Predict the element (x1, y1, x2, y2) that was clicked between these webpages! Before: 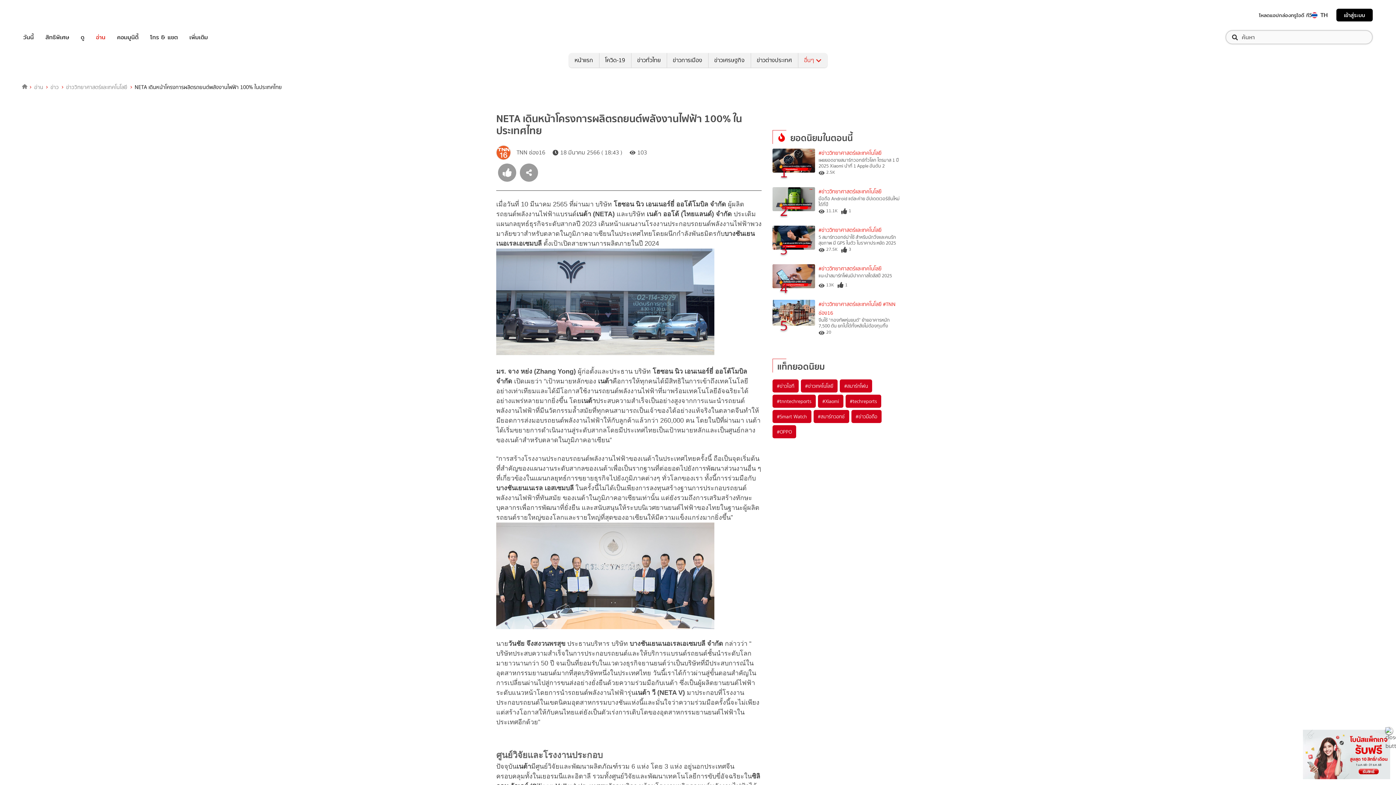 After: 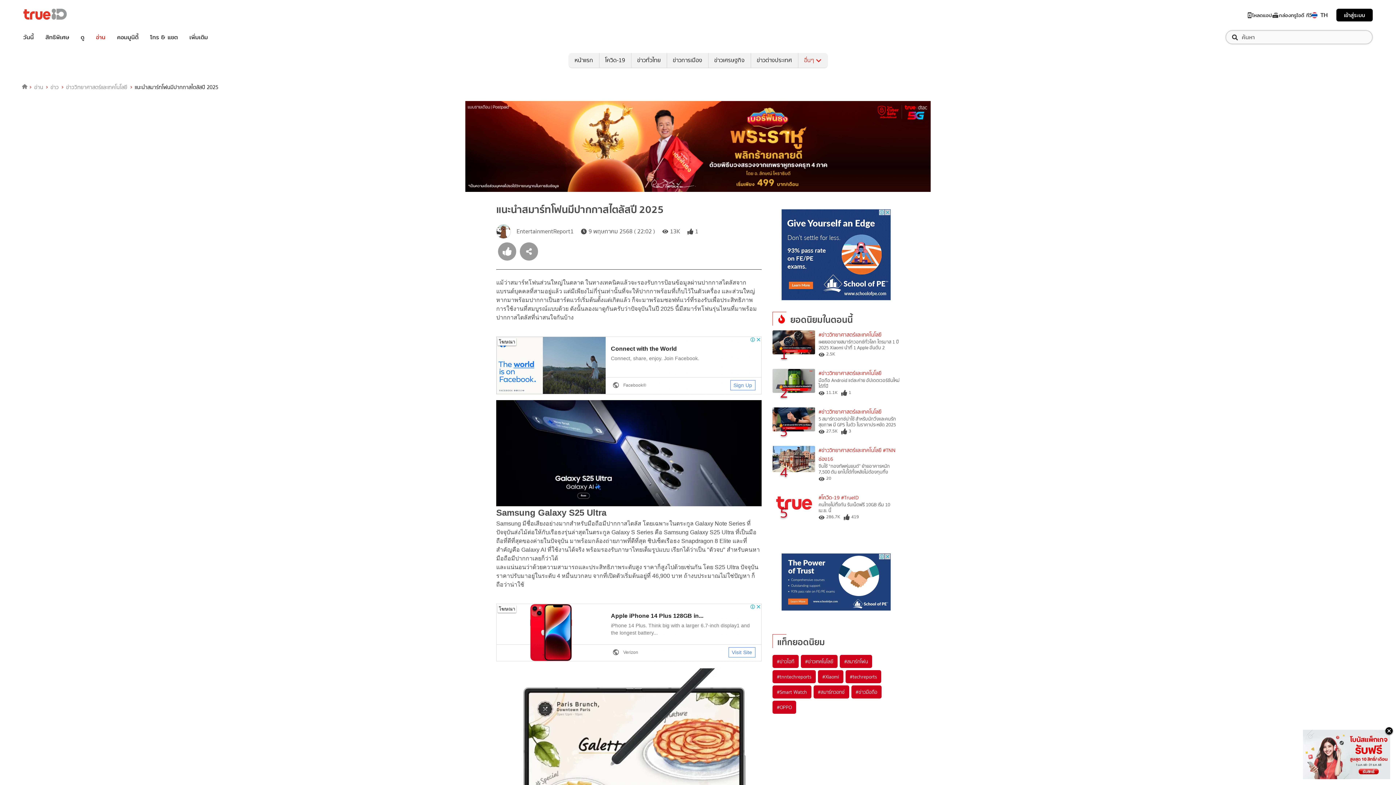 Action: label: 4 bbox: (772, 264, 815, 288)